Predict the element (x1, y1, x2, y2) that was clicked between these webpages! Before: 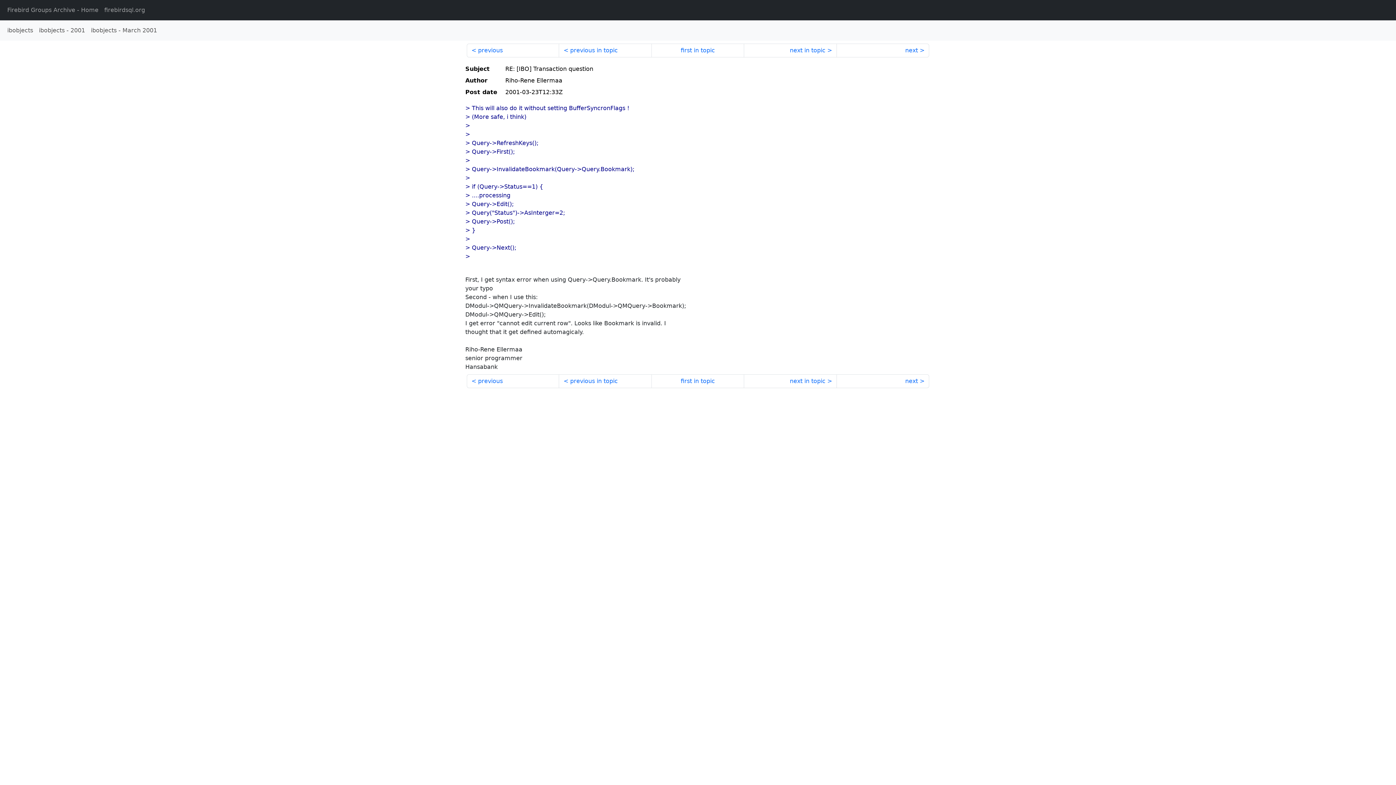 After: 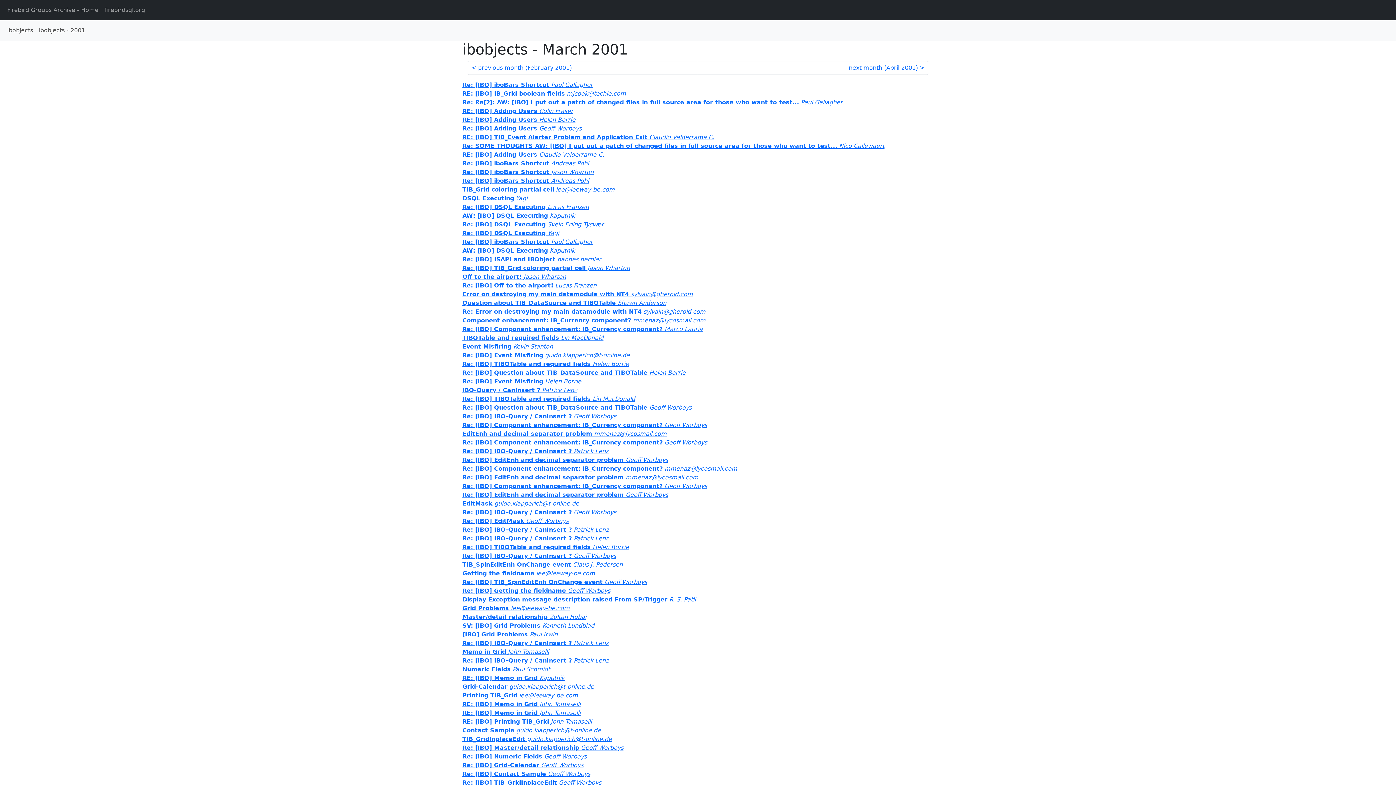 Action: label: ibobjects - March 2001 bbox: (88, 23, 160, 37)